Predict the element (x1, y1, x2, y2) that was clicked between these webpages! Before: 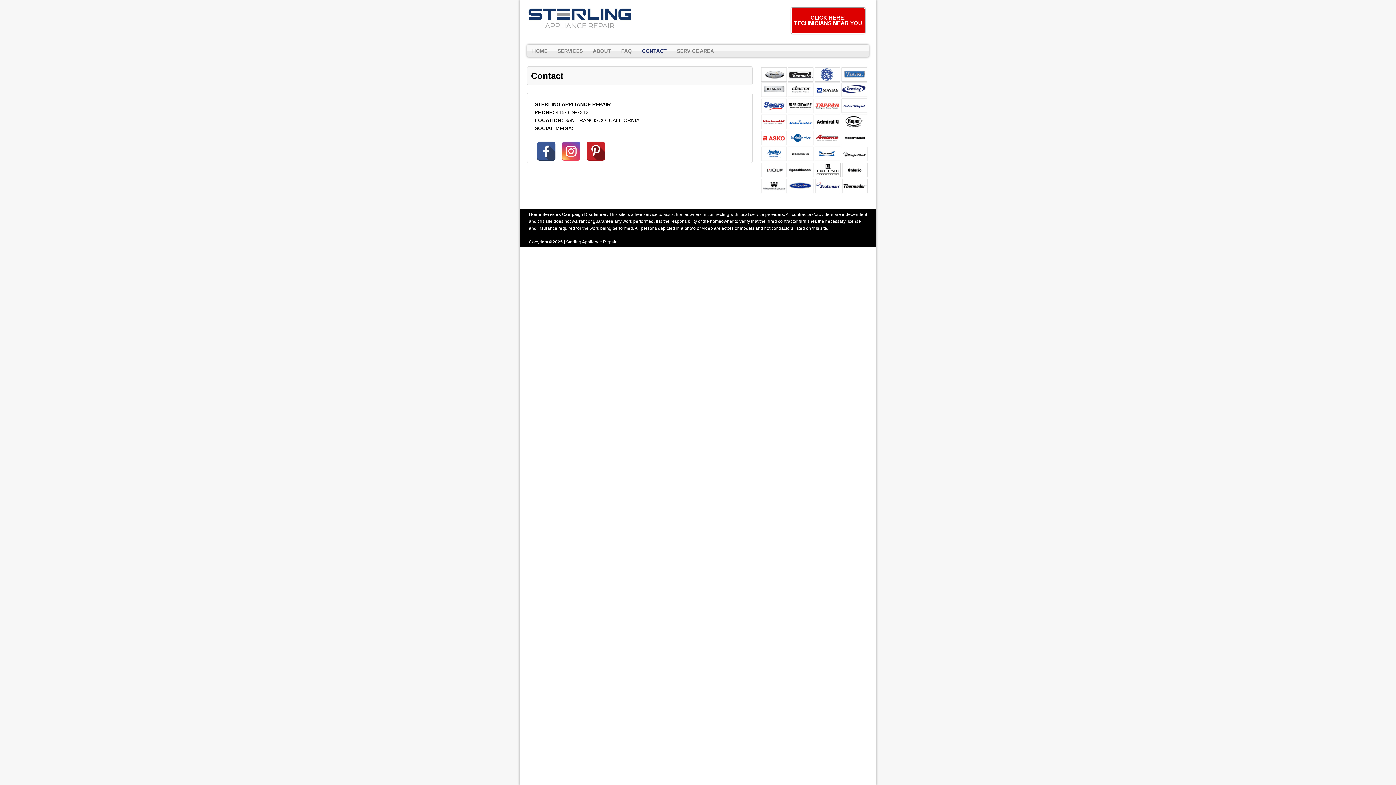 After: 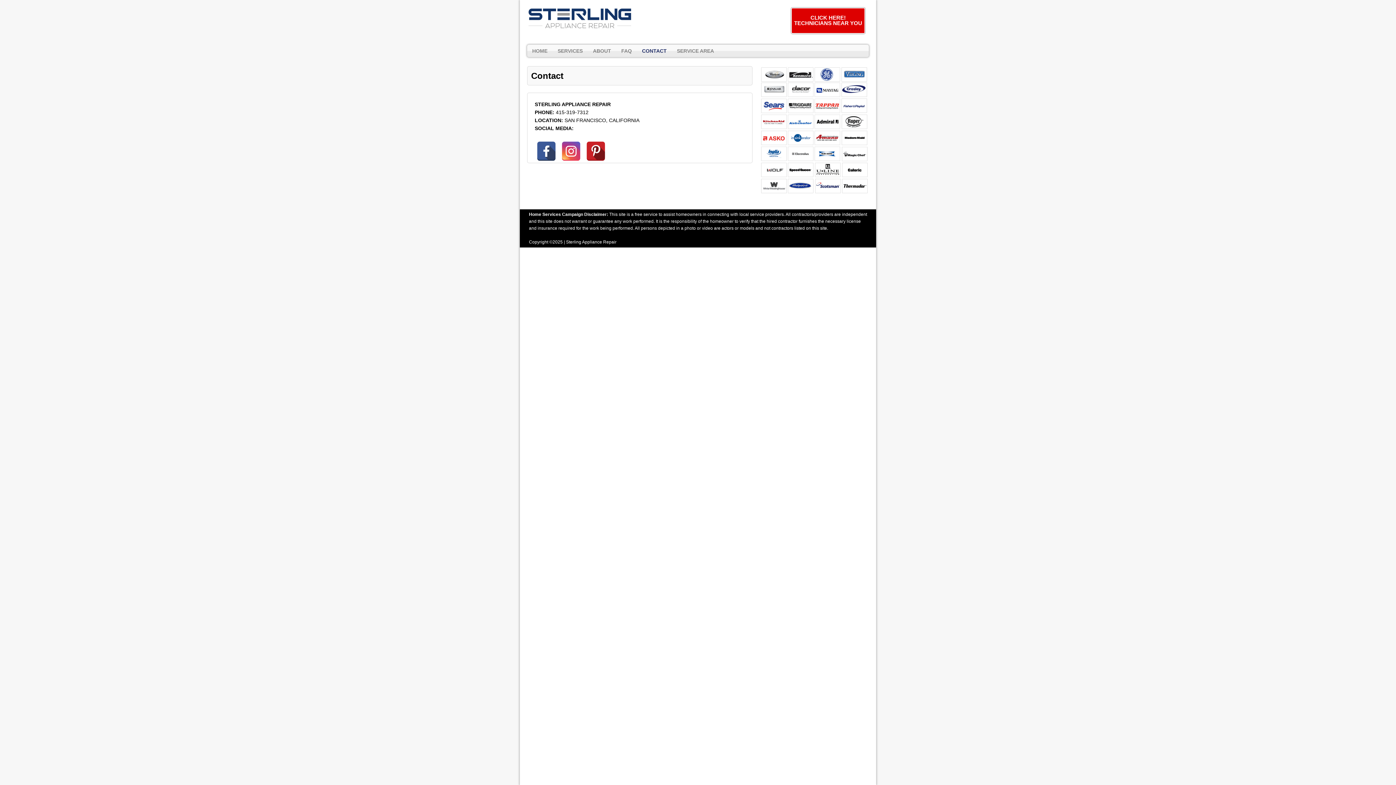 Action: bbox: (586, 141, 605, 160)